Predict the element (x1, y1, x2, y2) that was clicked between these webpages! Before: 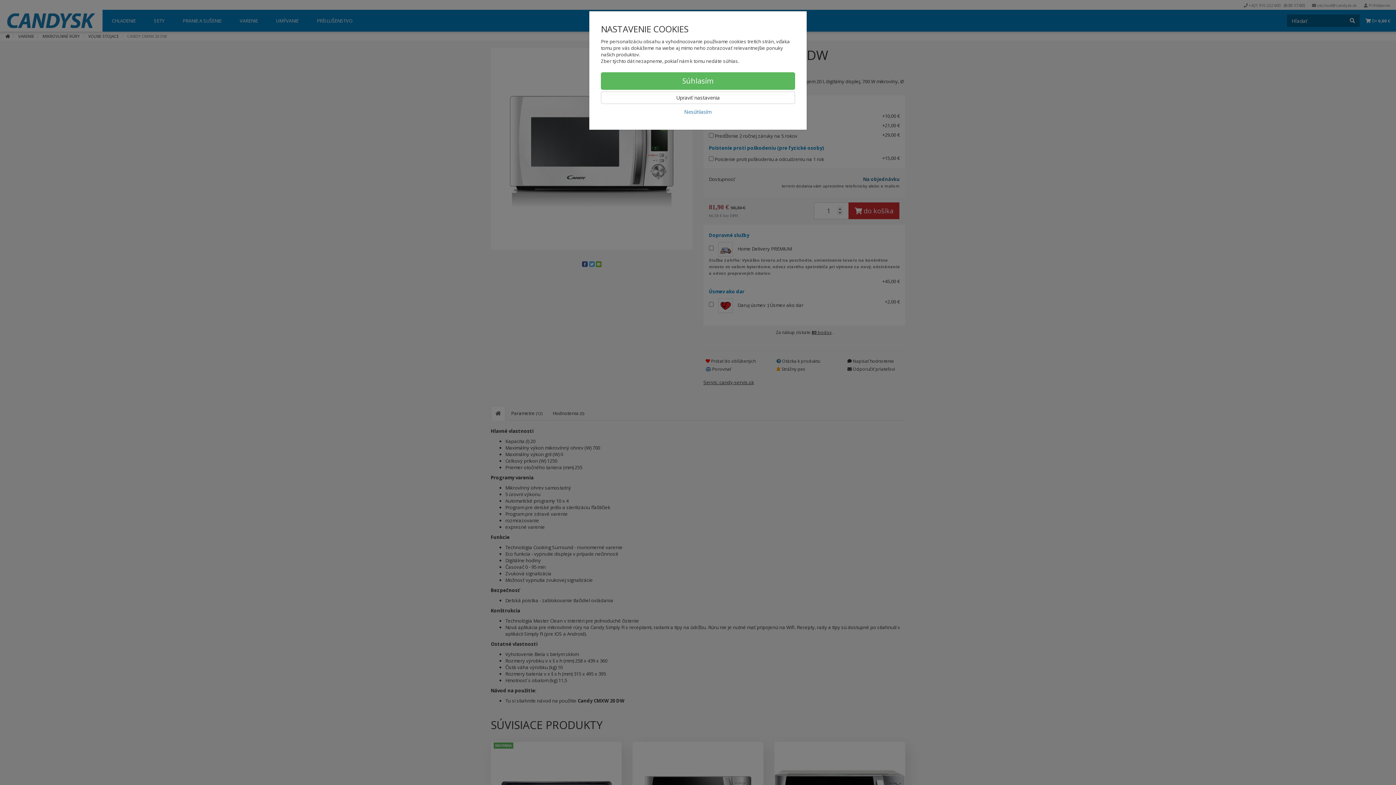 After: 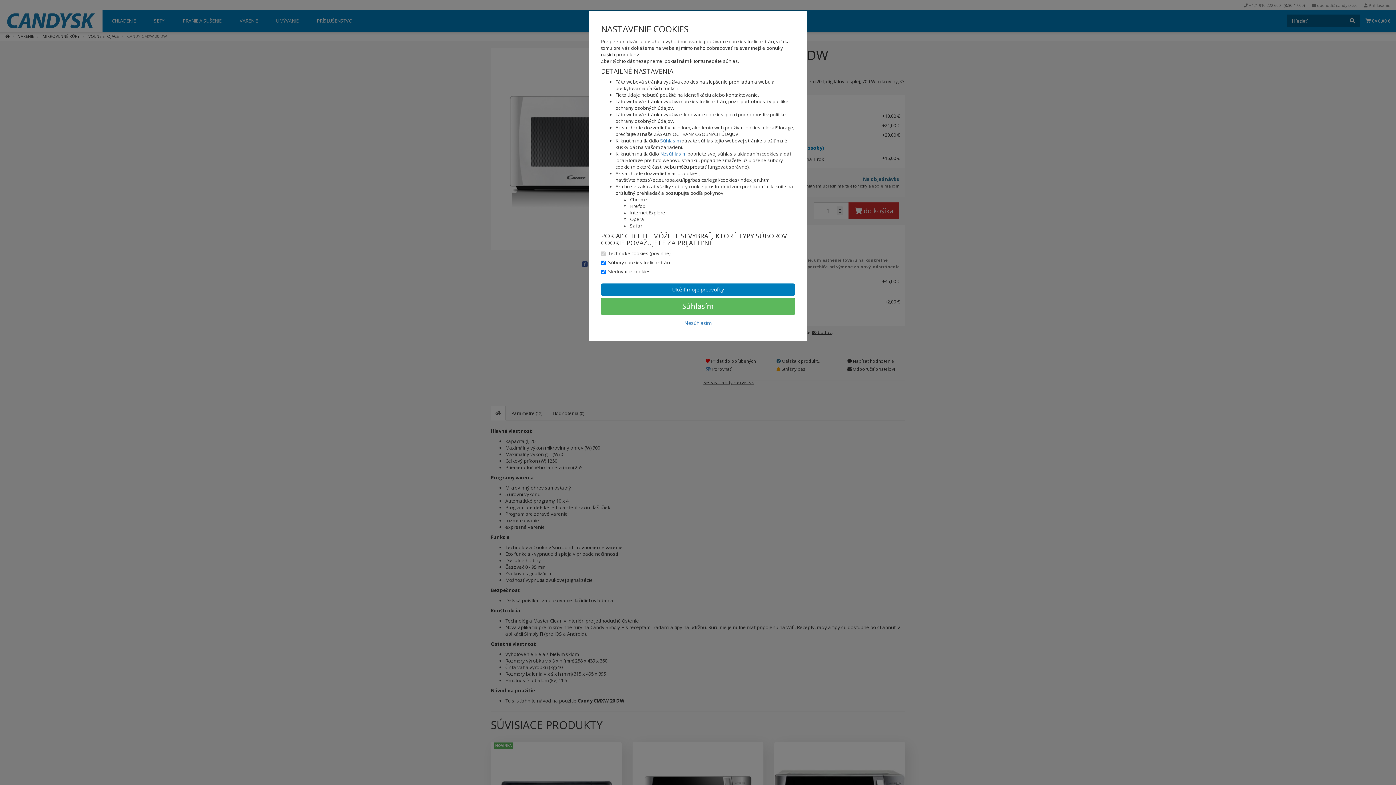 Action: label: Upraviť nastavenia bbox: (601, 91, 795, 104)